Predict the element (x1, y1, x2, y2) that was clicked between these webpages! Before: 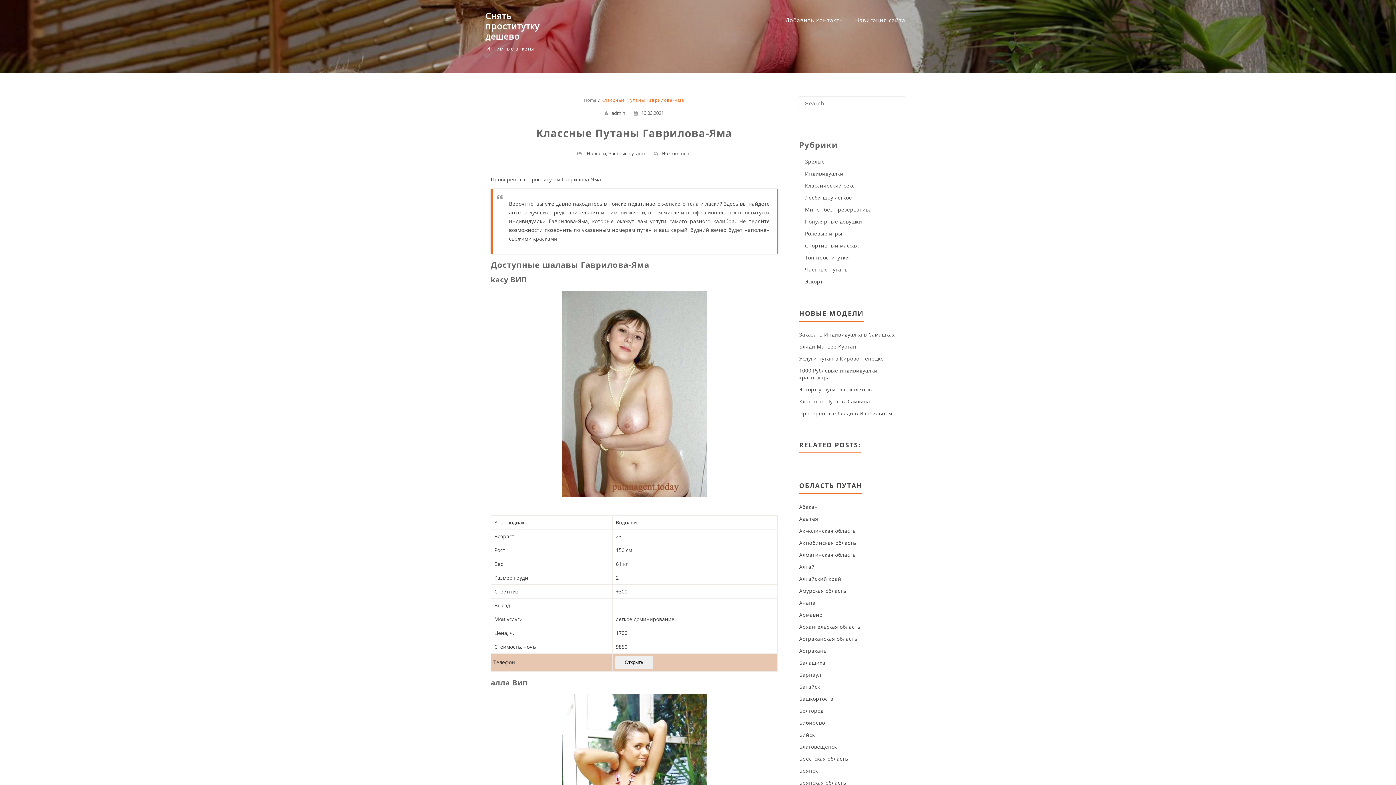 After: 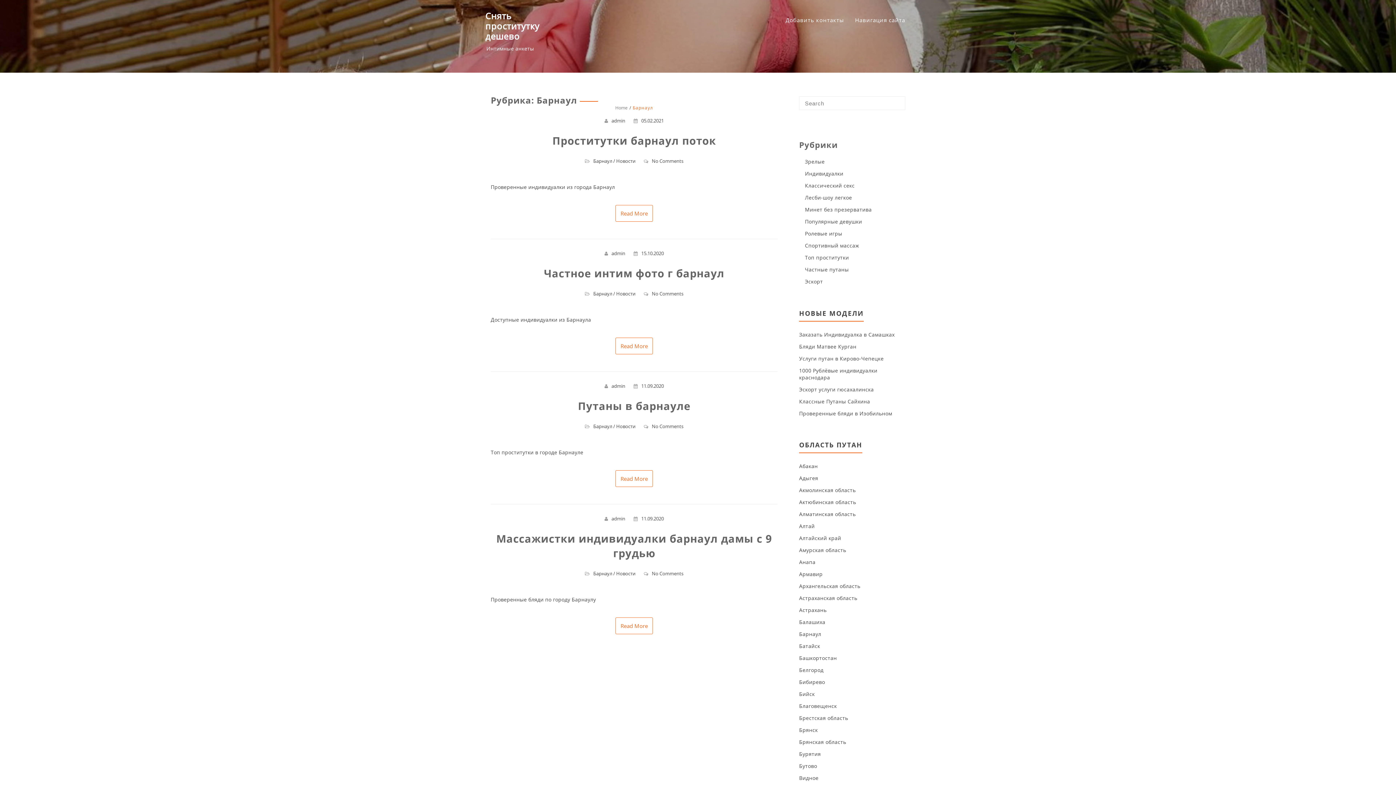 Action: bbox: (799, 671, 821, 678) label: Барнаул